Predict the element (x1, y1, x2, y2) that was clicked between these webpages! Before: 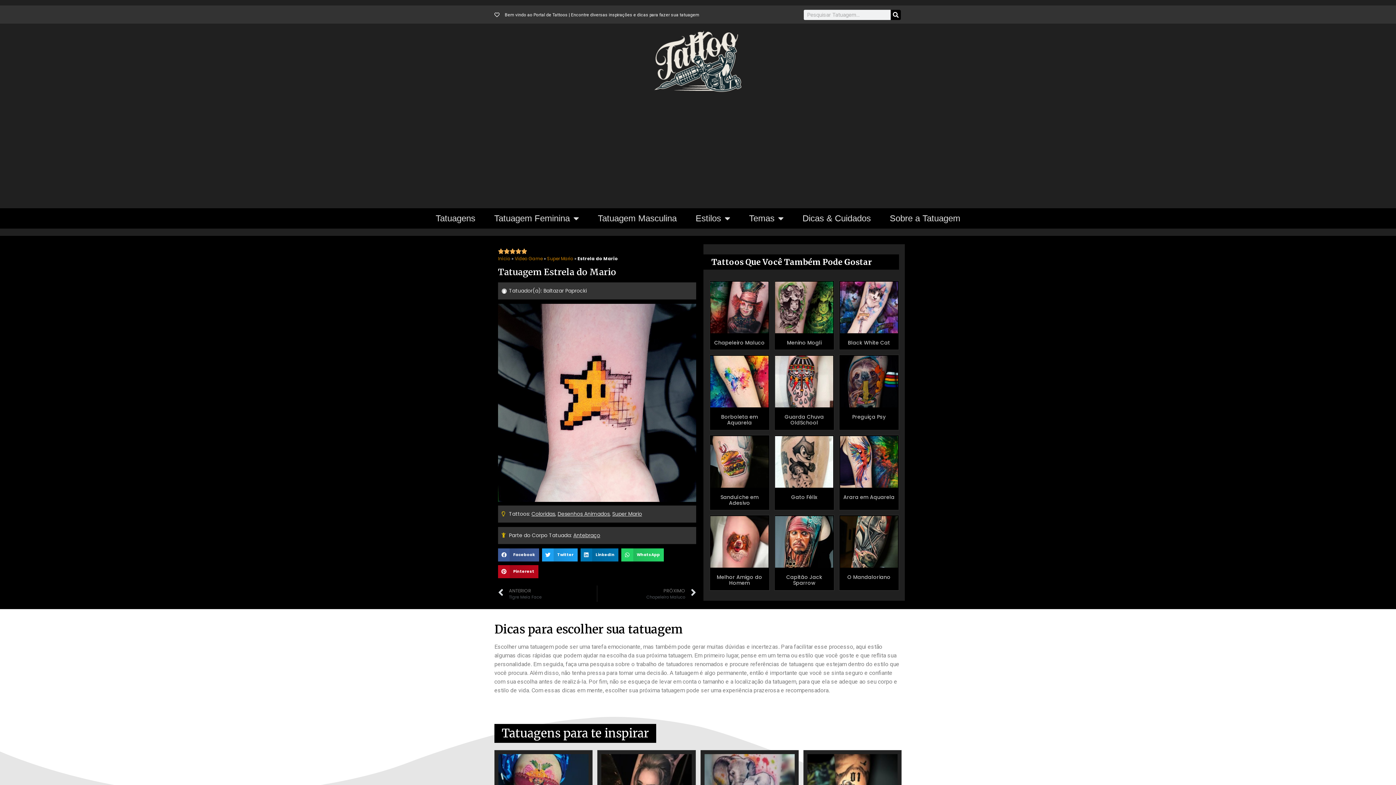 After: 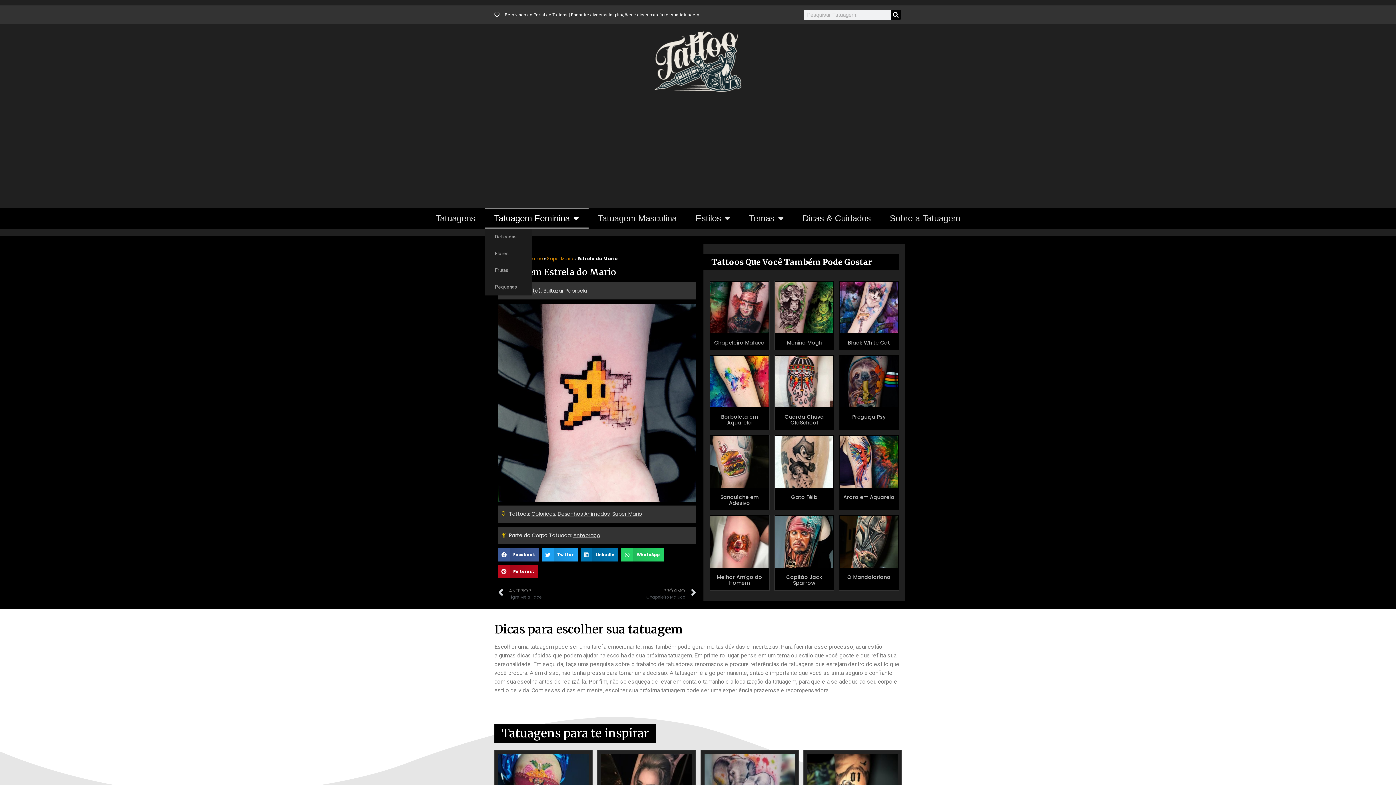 Action: bbox: (484, 208, 588, 228) label: Tatuagem Feminina